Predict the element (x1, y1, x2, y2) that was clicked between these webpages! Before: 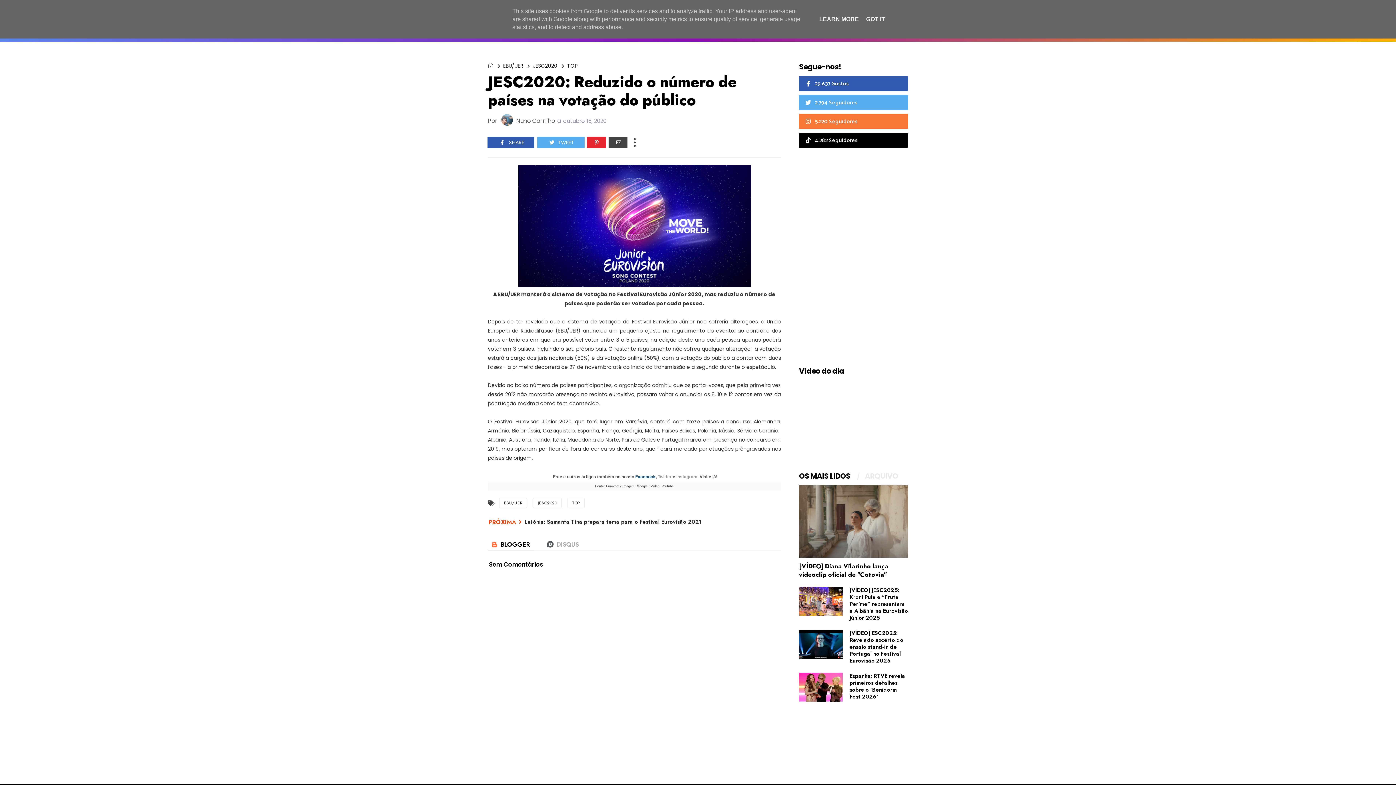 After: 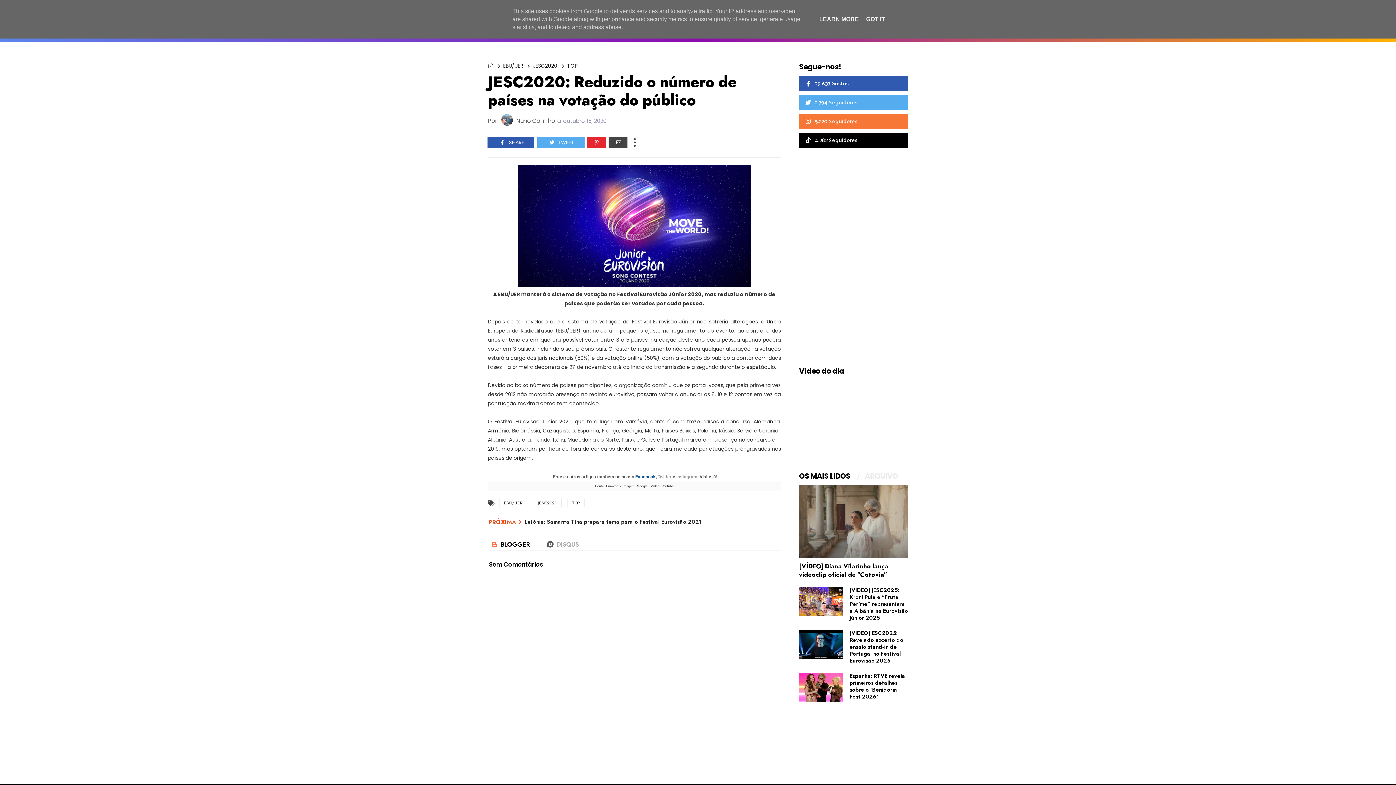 Action: bbox: (799, 630, 849, 659)